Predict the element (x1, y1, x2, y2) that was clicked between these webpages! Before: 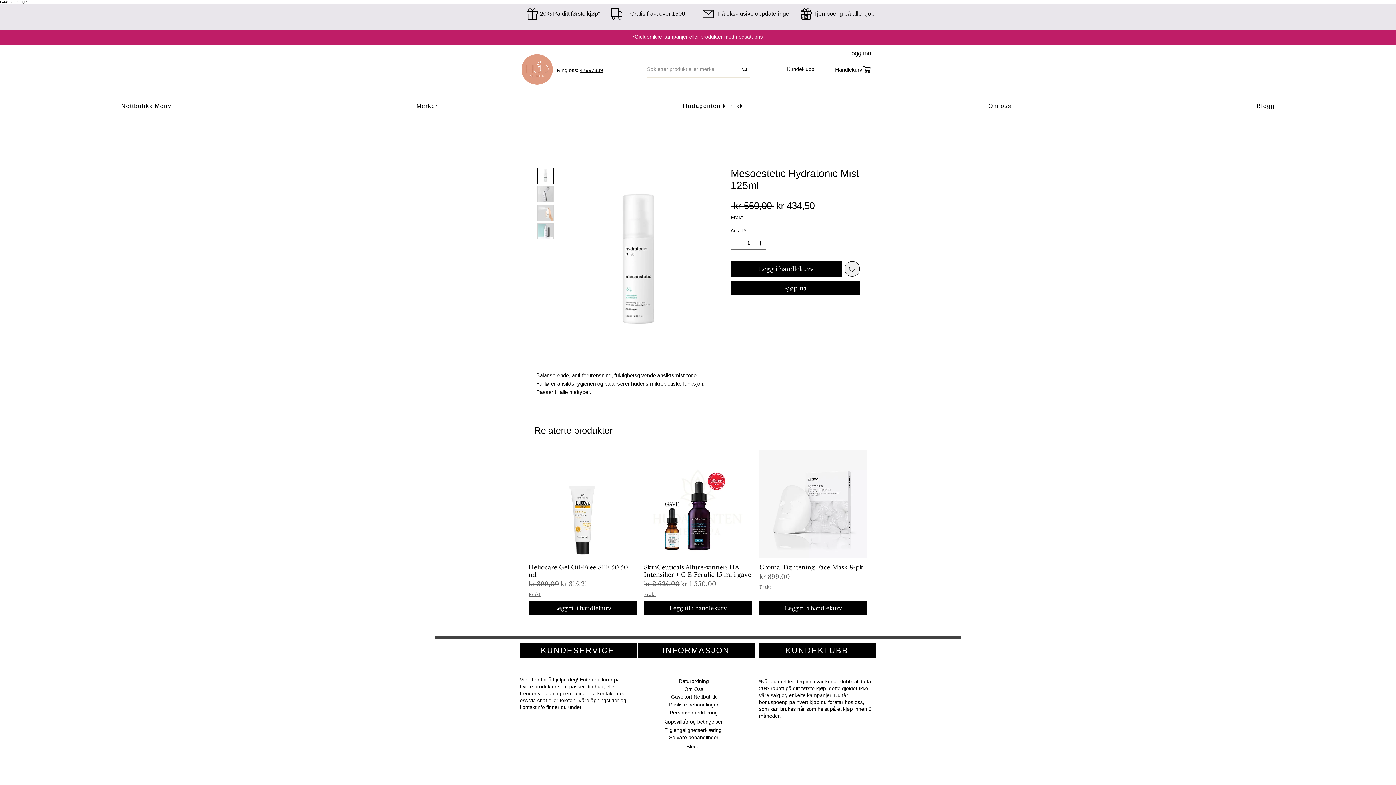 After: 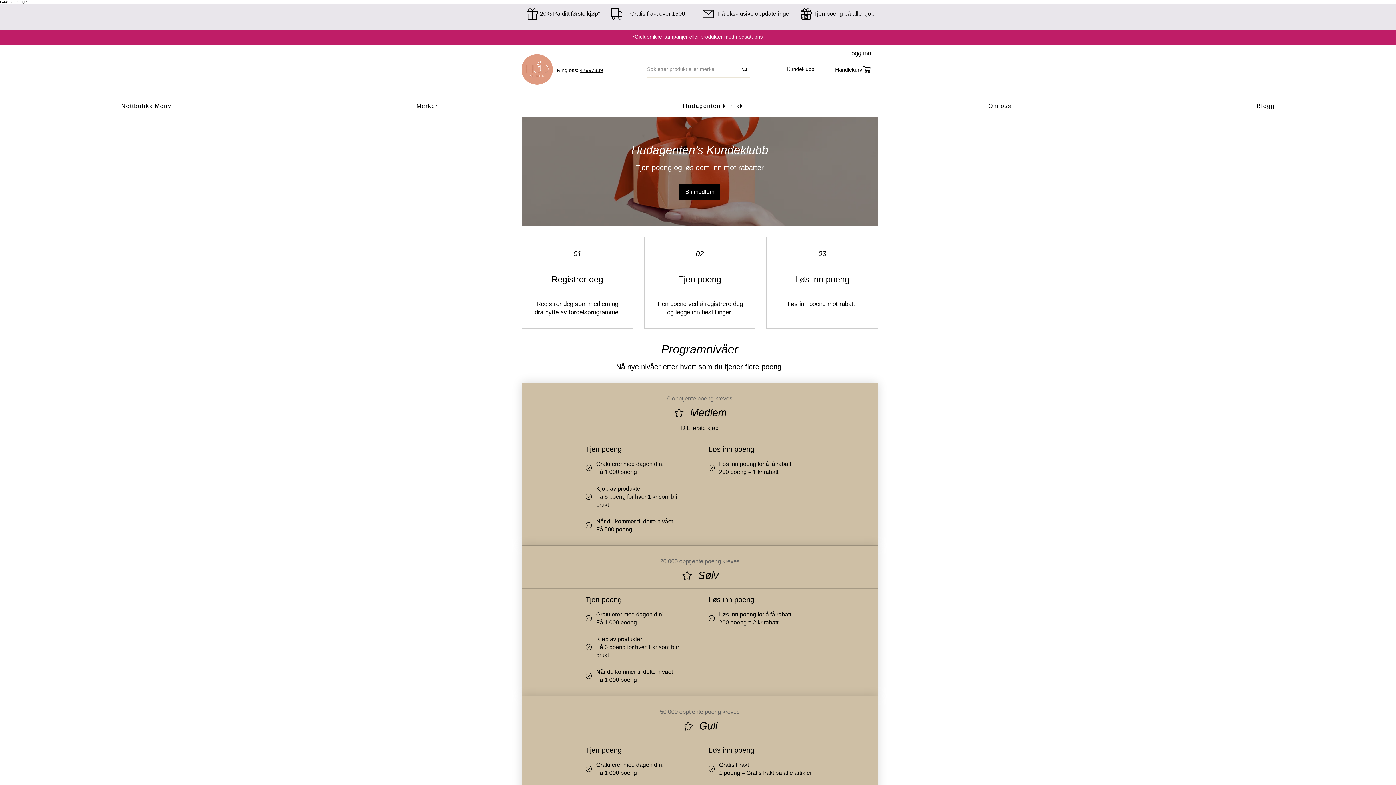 Action: bbox: (759, 643, 876, 658) label: KUNDEKLUBB